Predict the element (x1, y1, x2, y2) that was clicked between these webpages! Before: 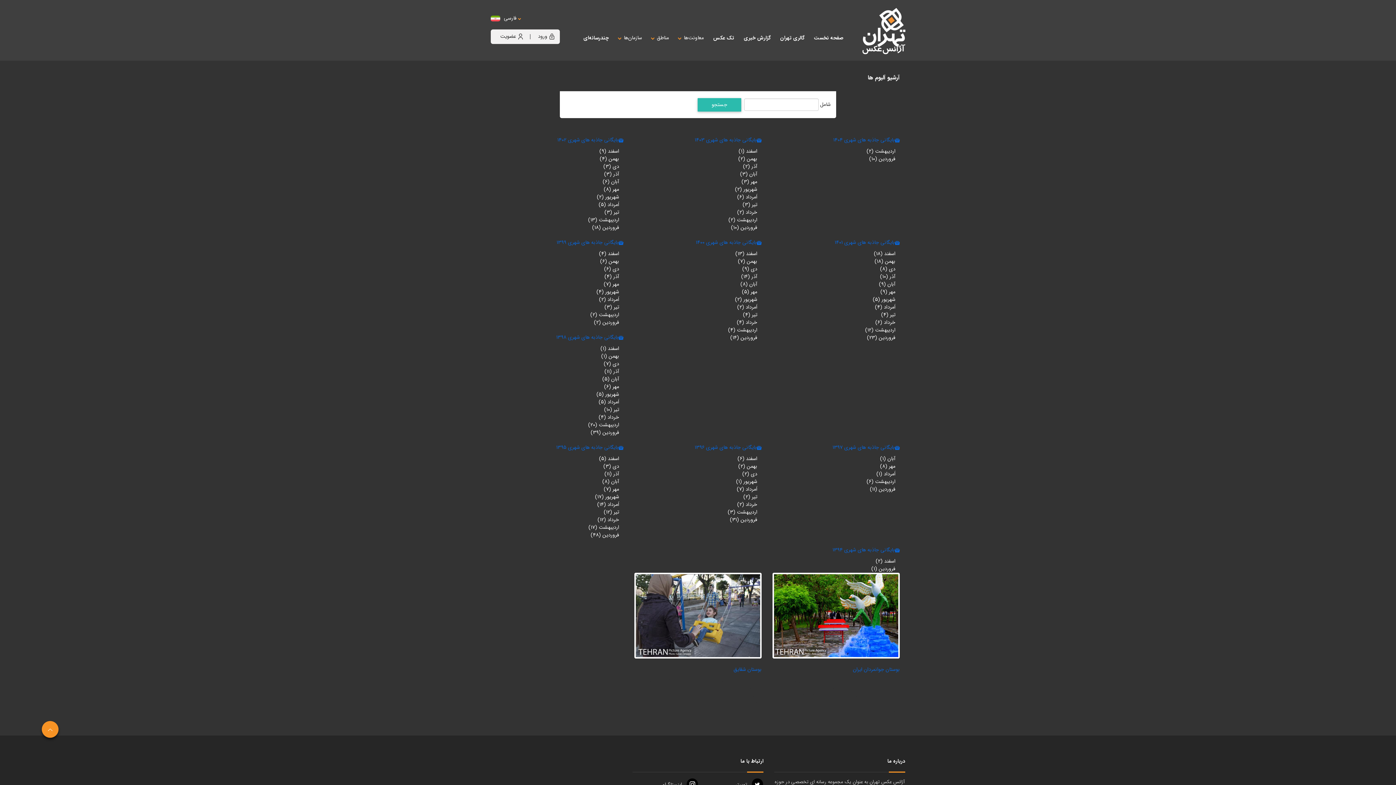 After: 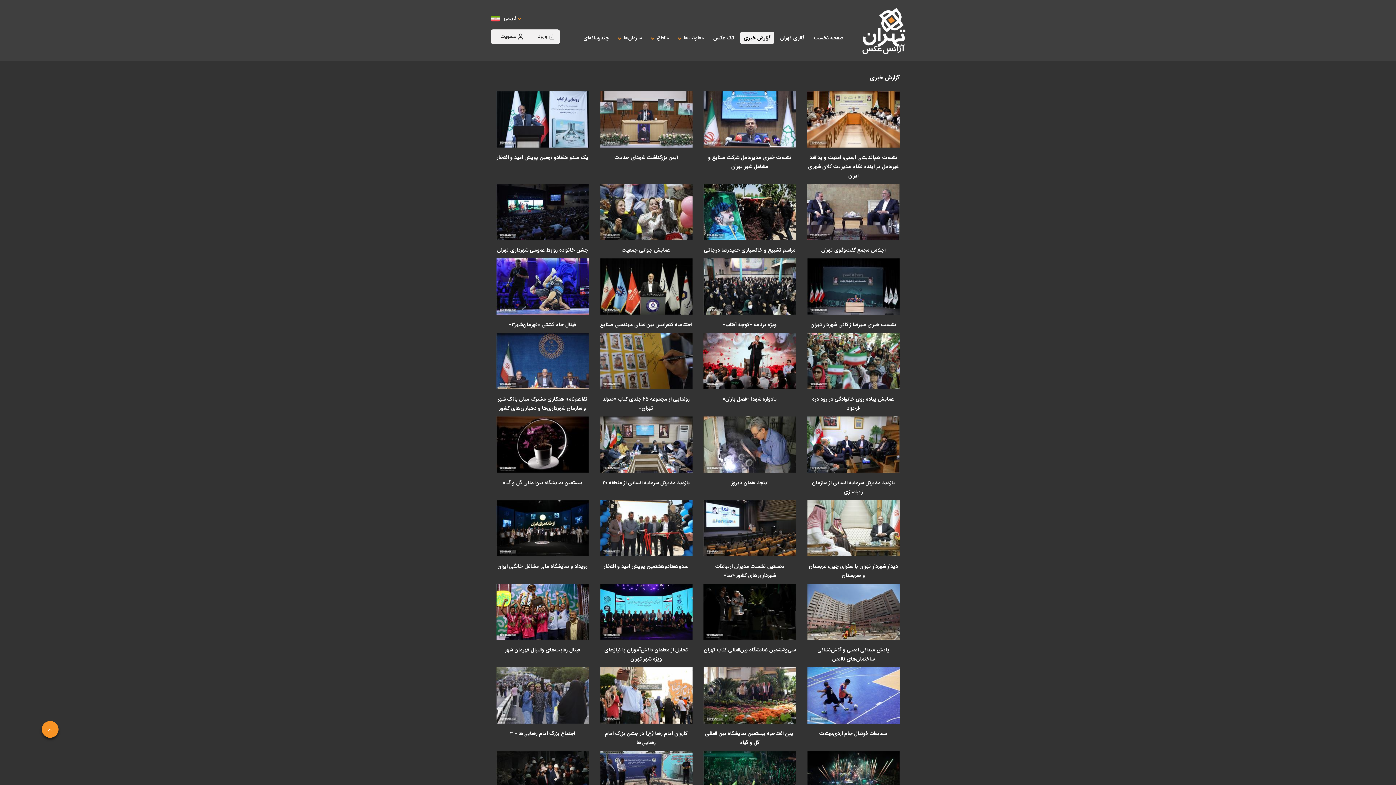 Action: bbox: (740, 31, 774, 44) label: گزارش خبری